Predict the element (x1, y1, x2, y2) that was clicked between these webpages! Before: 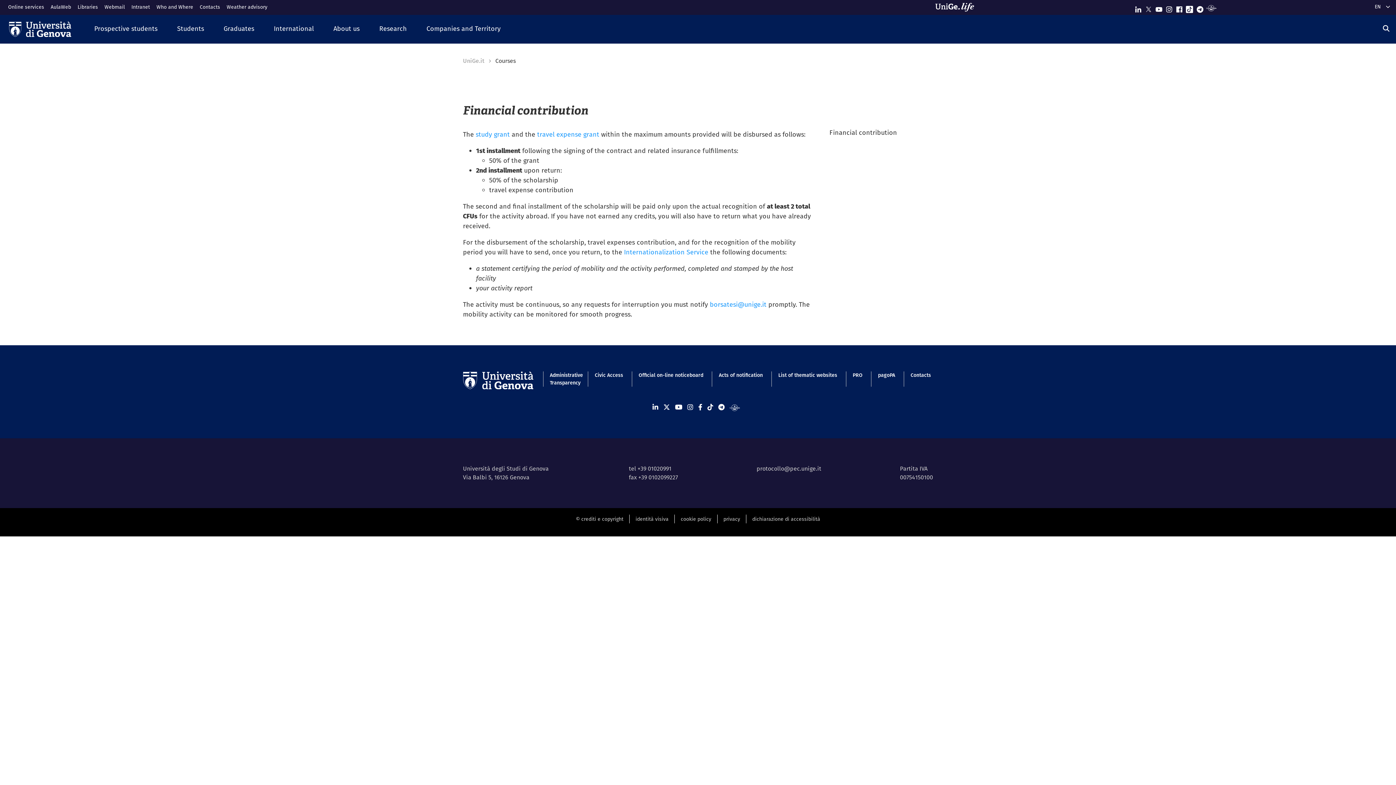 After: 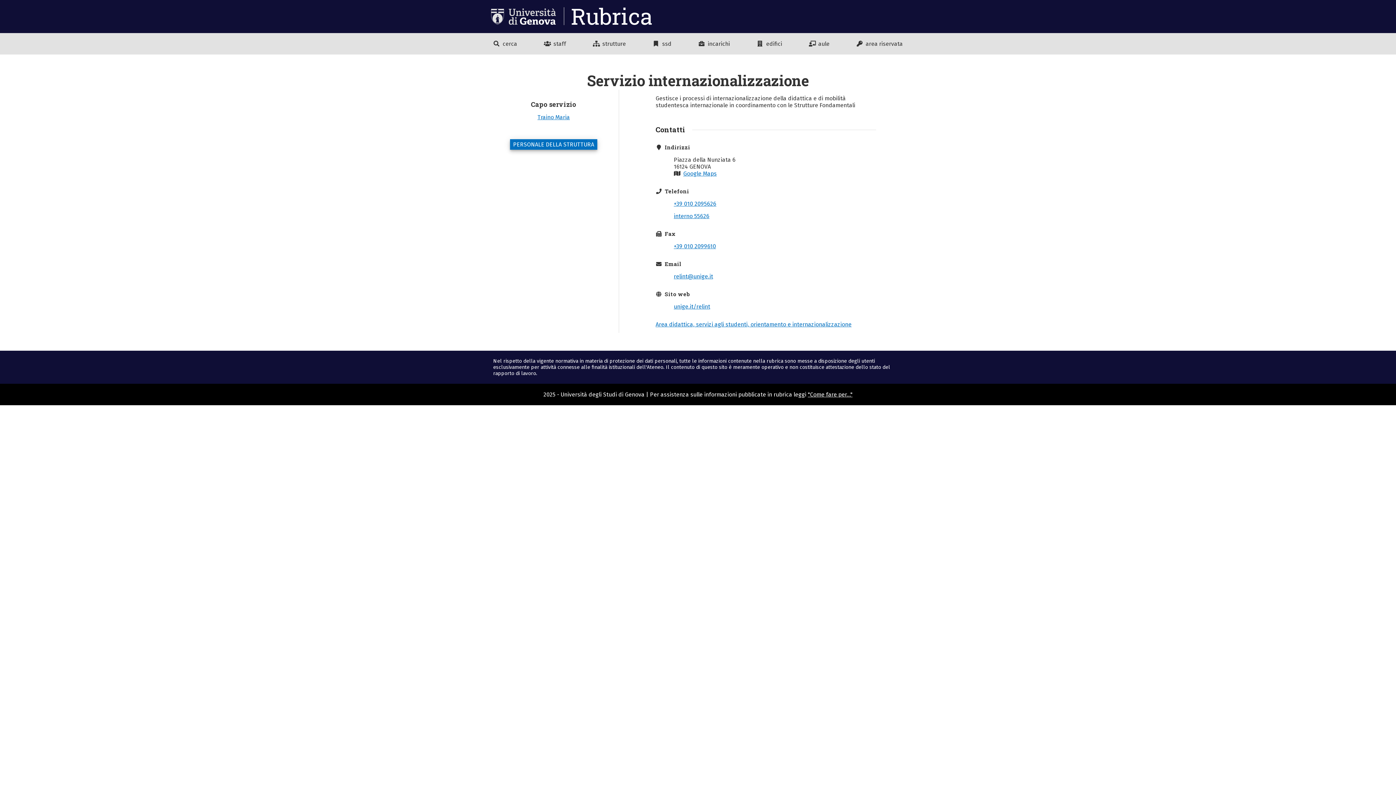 Action: bbox: (624, 247, 708, 256) label: Internationalization Service